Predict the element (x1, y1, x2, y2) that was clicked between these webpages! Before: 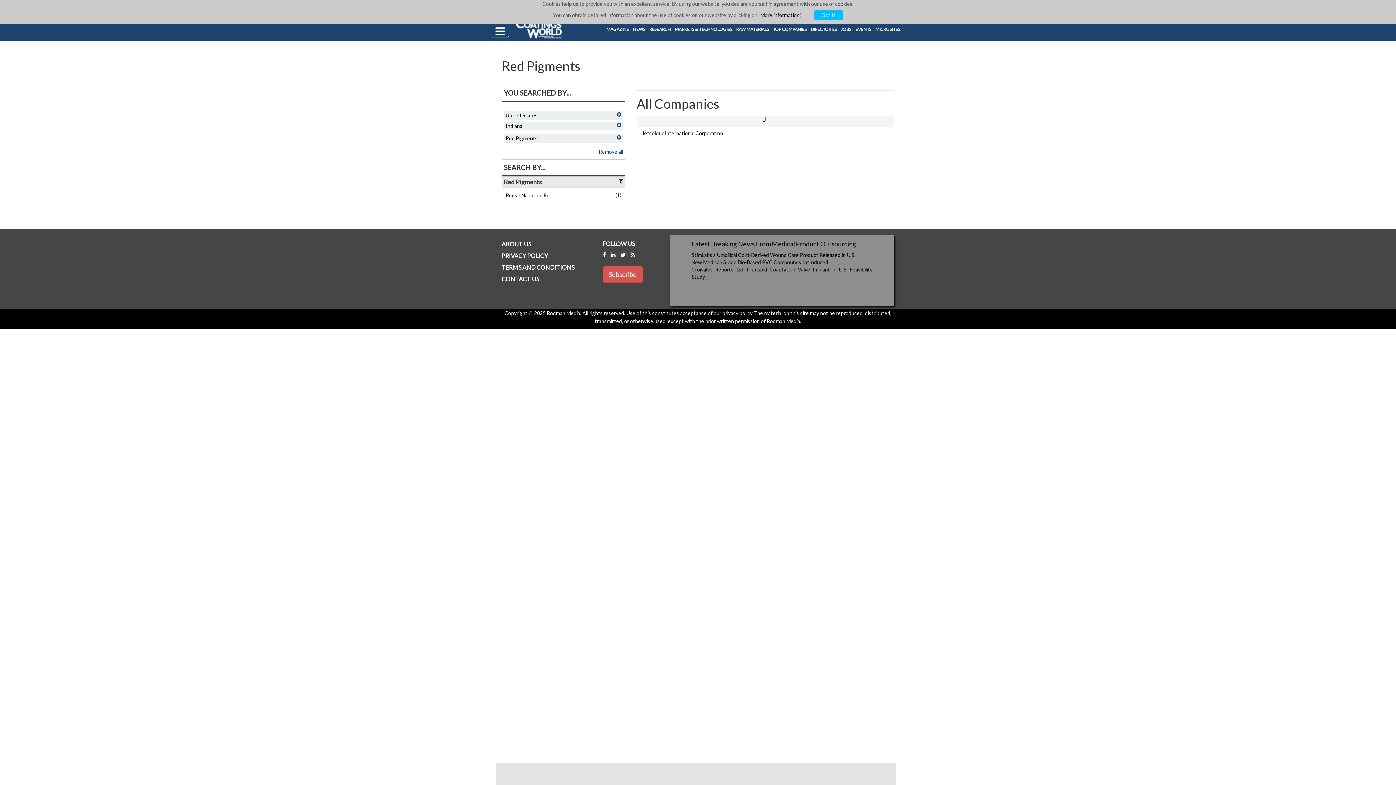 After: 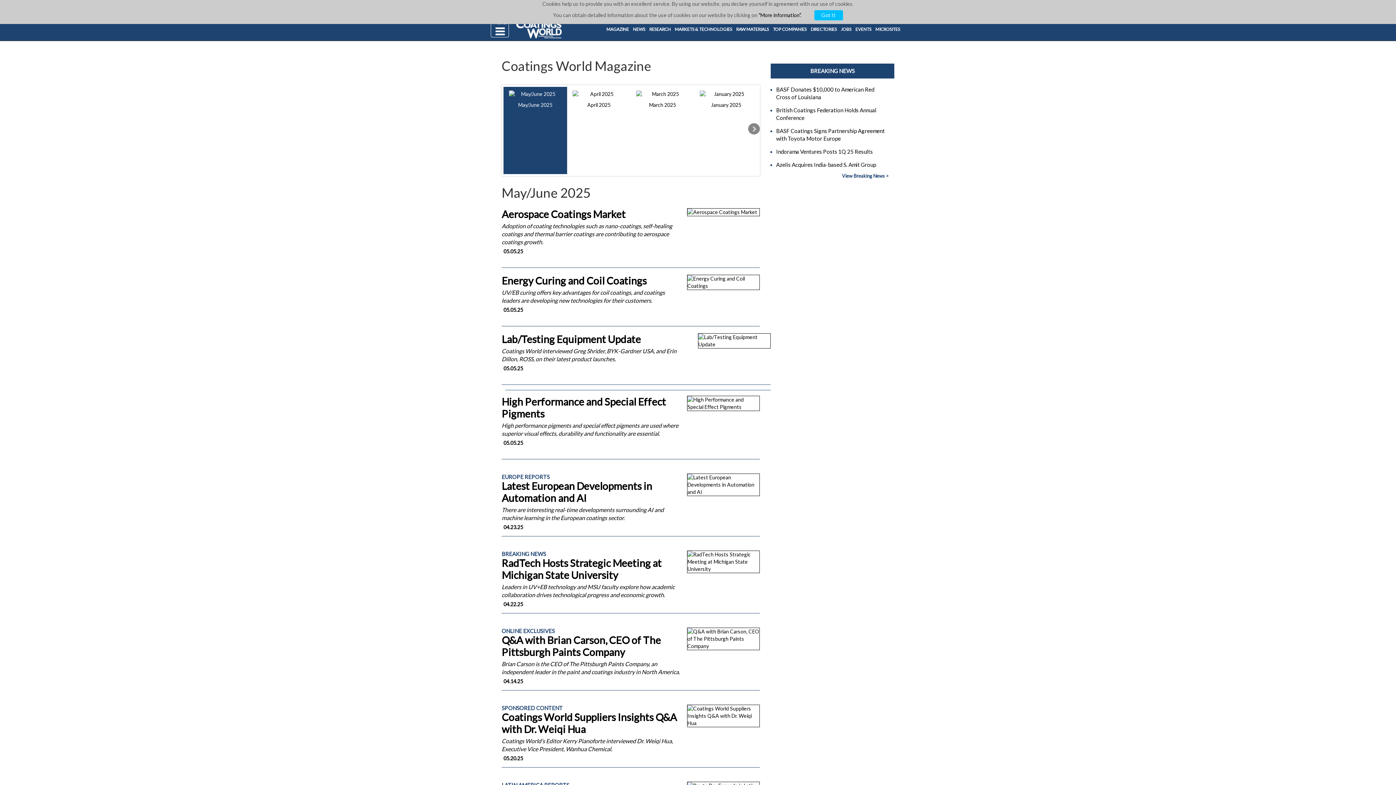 Action: label: MAGAZINE bbox: (606, 19, 629, 39)